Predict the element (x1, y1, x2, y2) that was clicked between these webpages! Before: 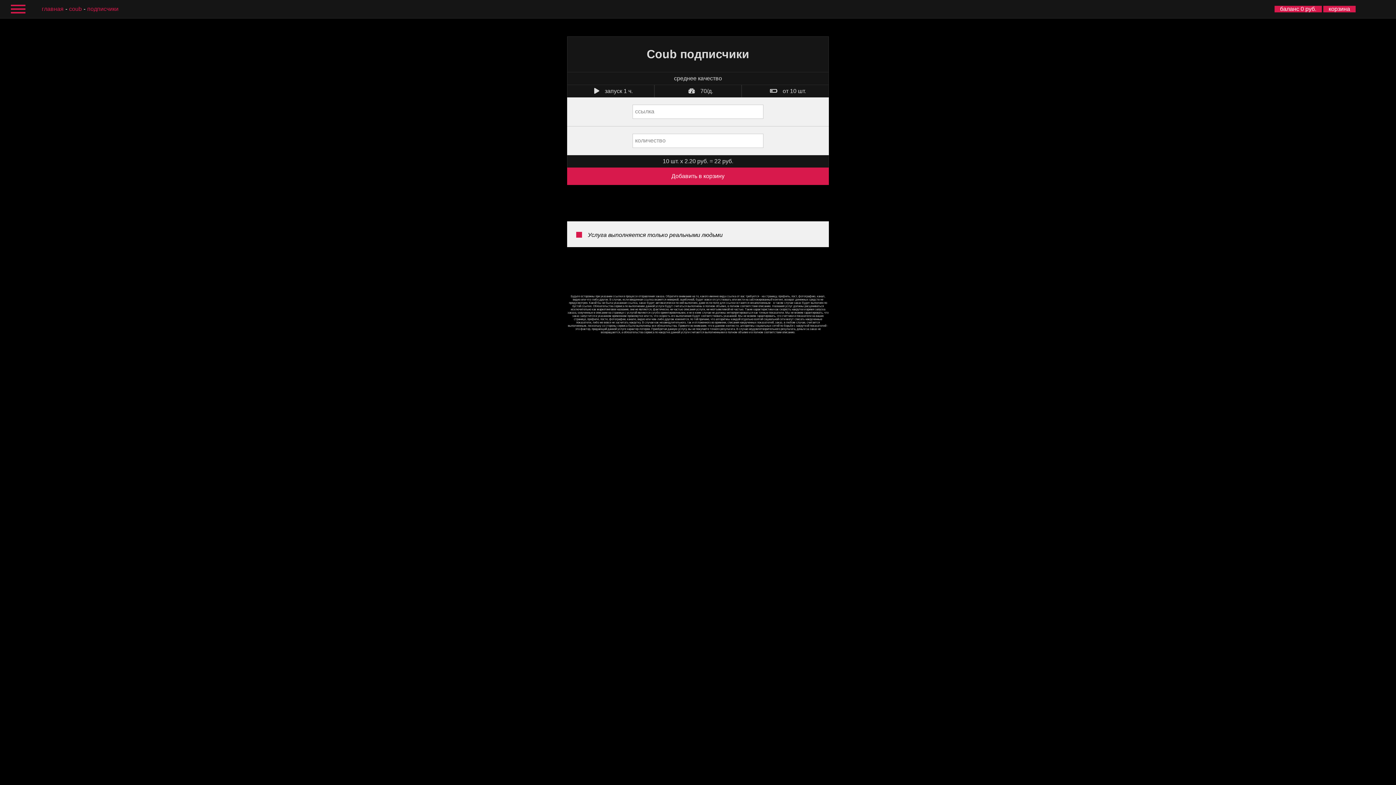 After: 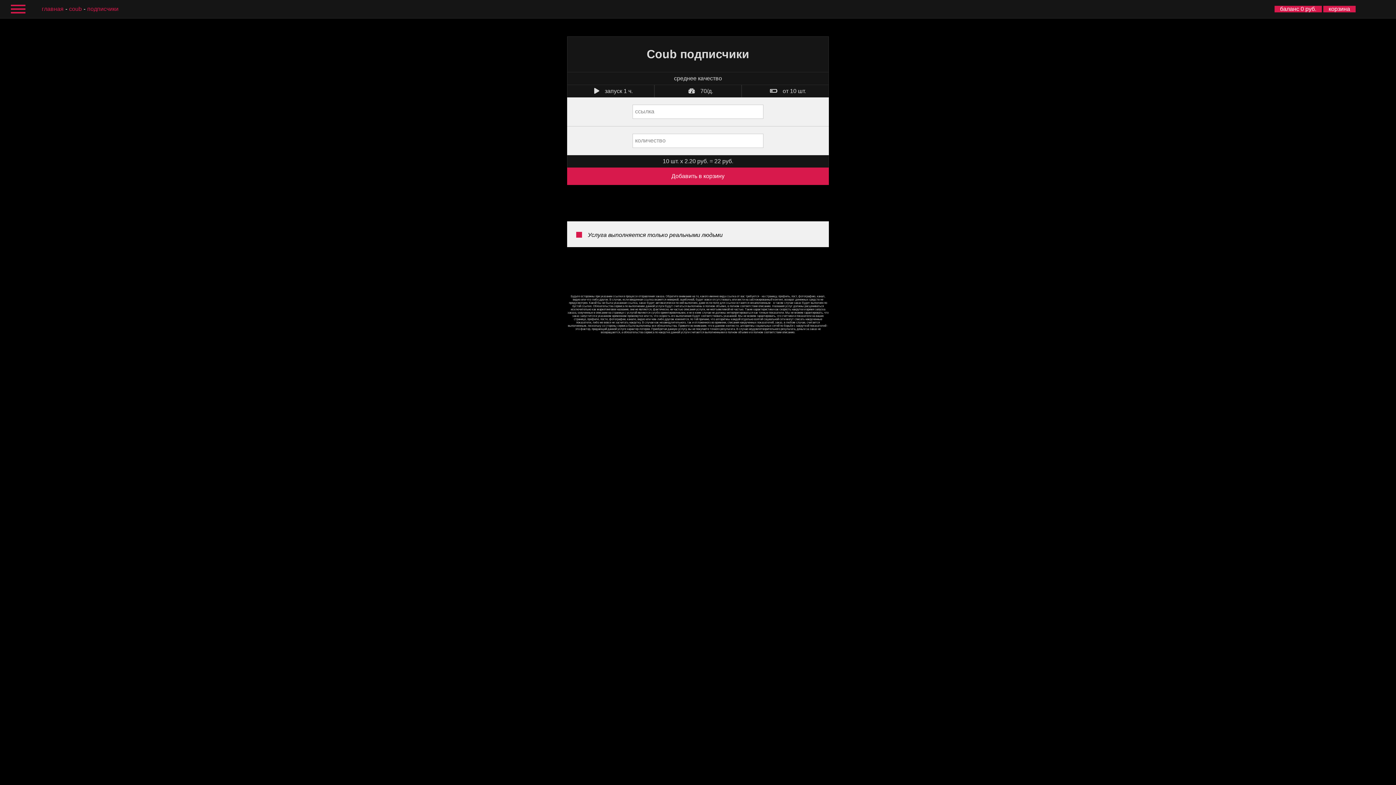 Action: label: Добавить в корзину bbox: (567, 167, 829, 185)